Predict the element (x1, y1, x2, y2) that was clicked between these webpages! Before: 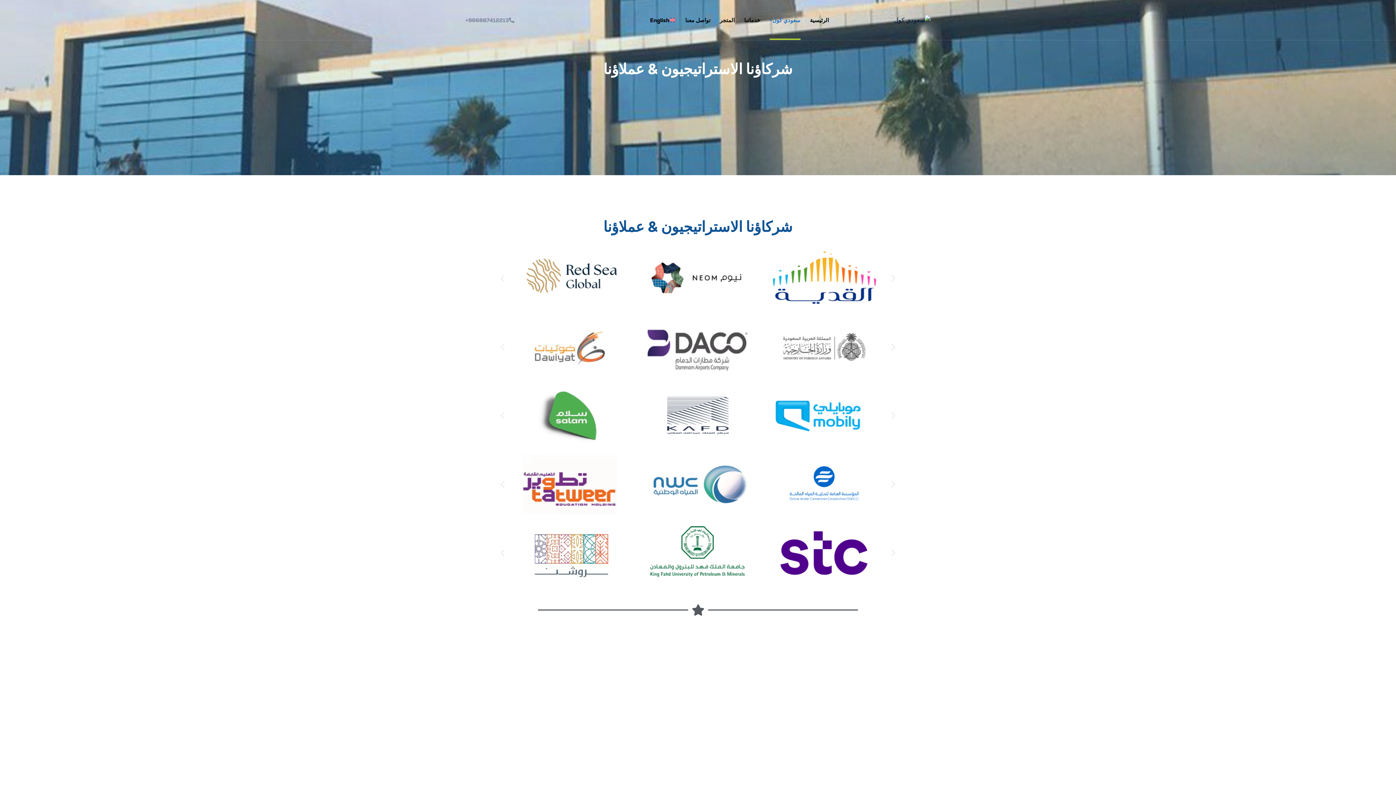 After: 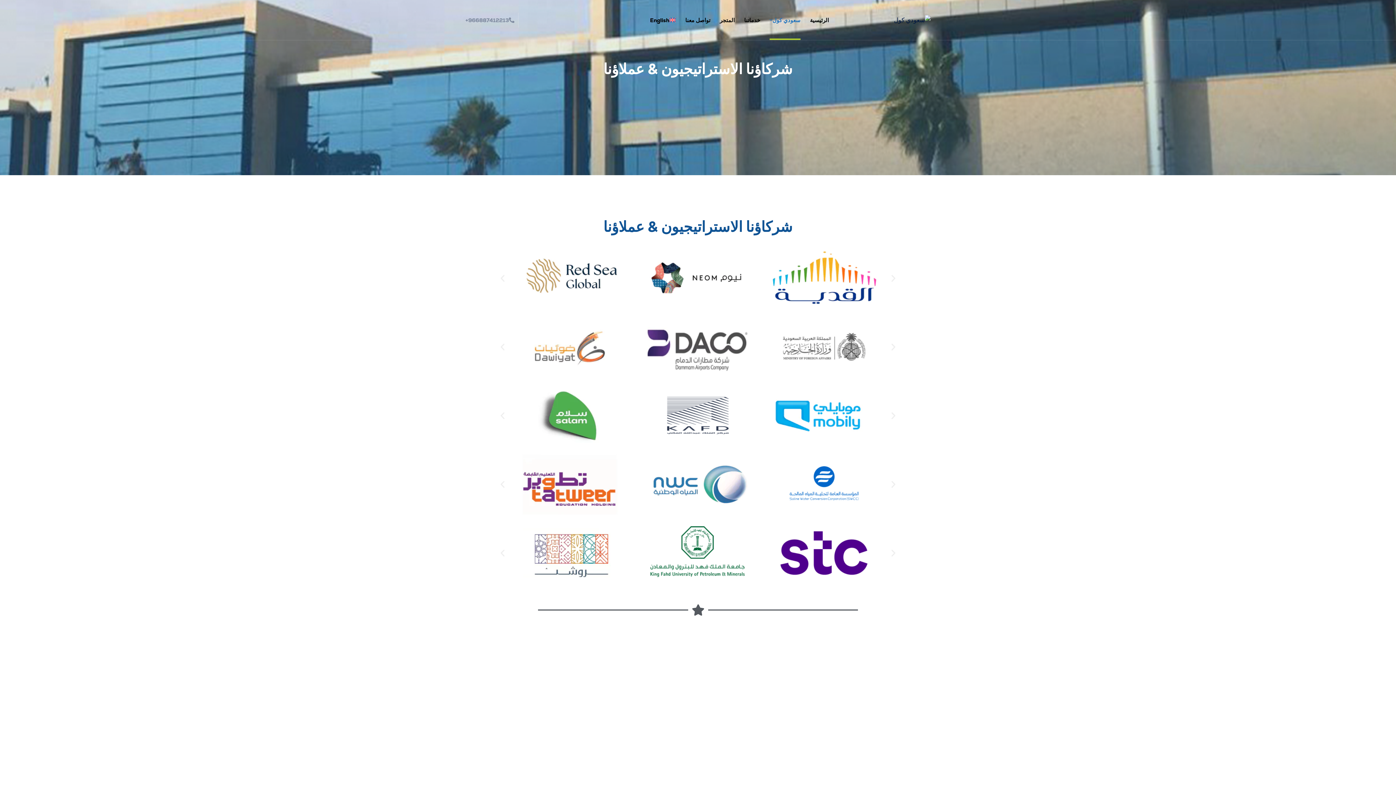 Action: bbox: (498, 342, 507, 351)